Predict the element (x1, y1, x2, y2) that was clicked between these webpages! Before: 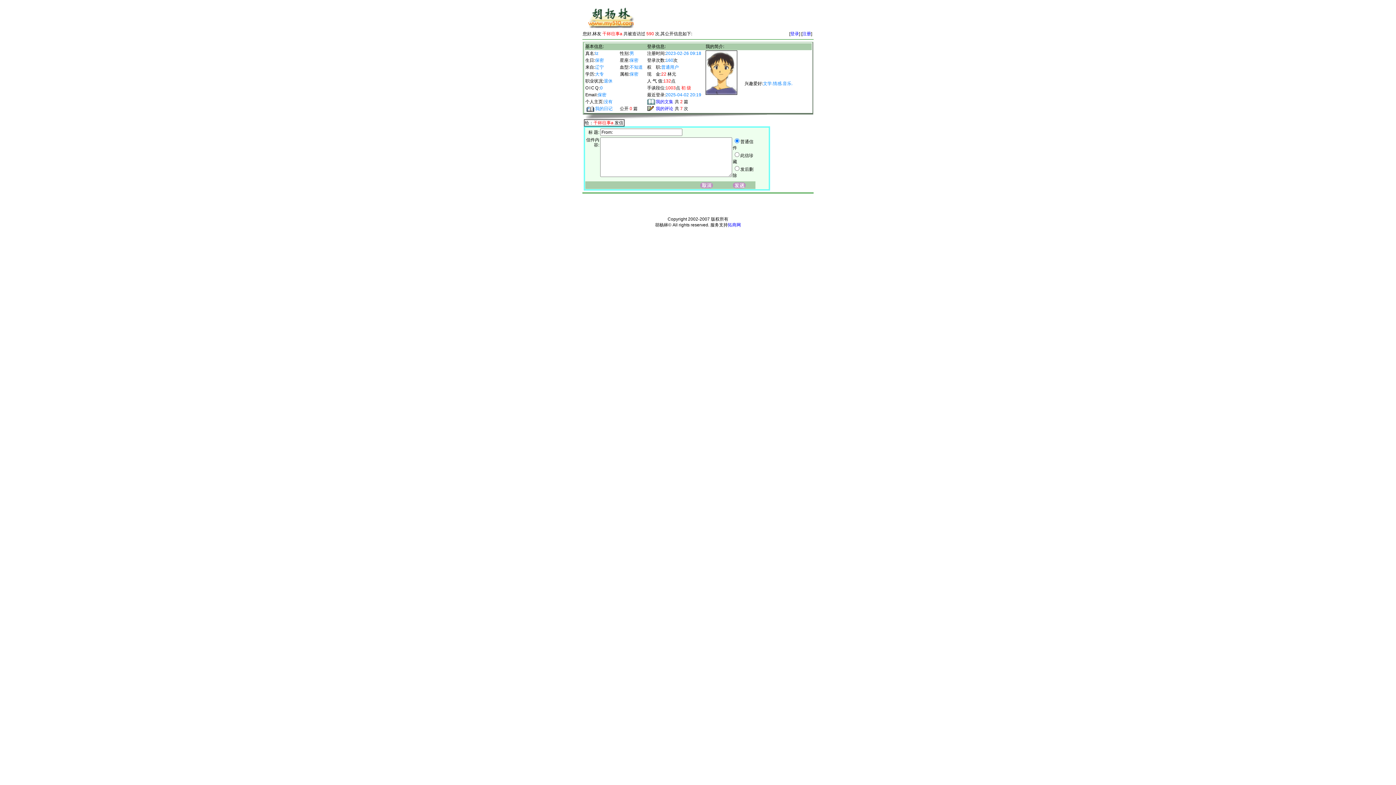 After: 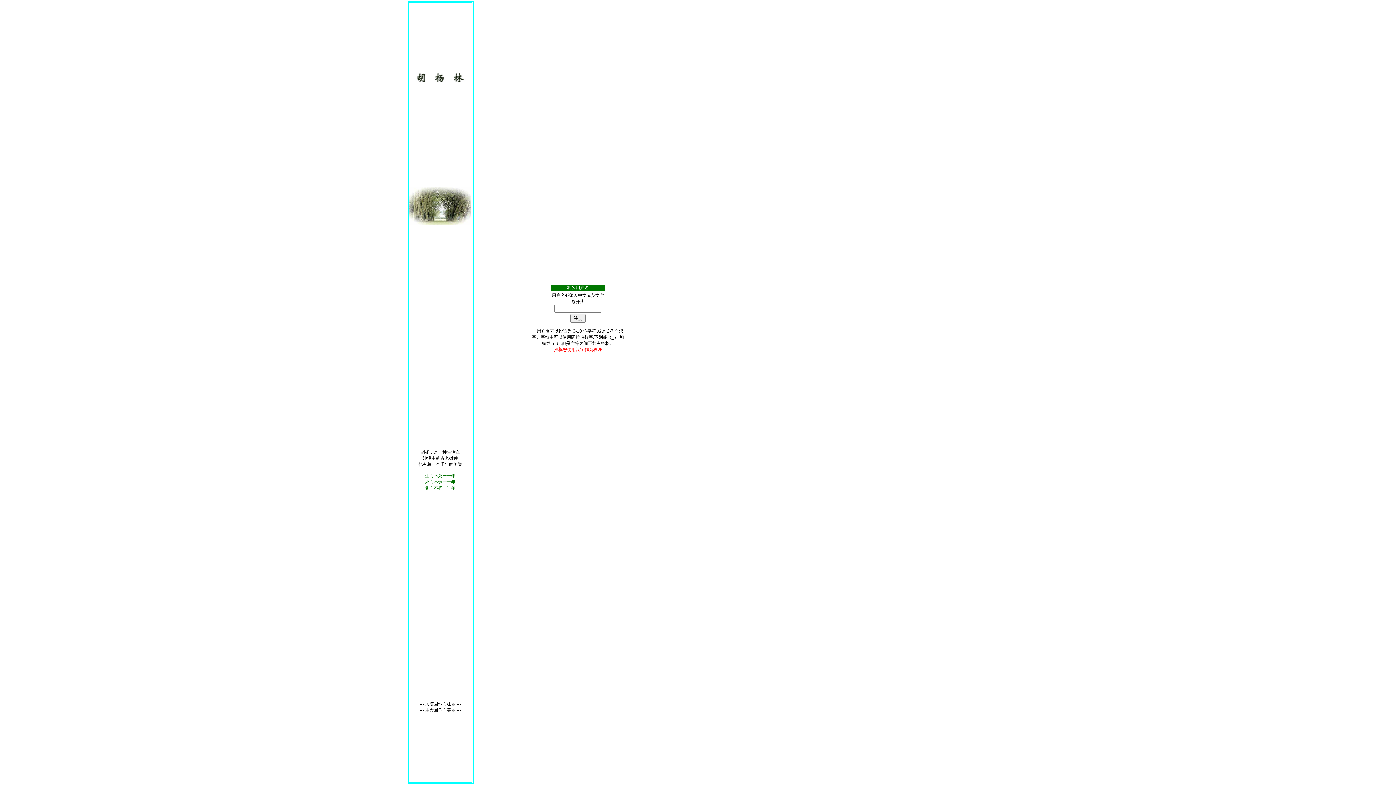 Action: bbox: (802, 31, 811, 36) label: 注册